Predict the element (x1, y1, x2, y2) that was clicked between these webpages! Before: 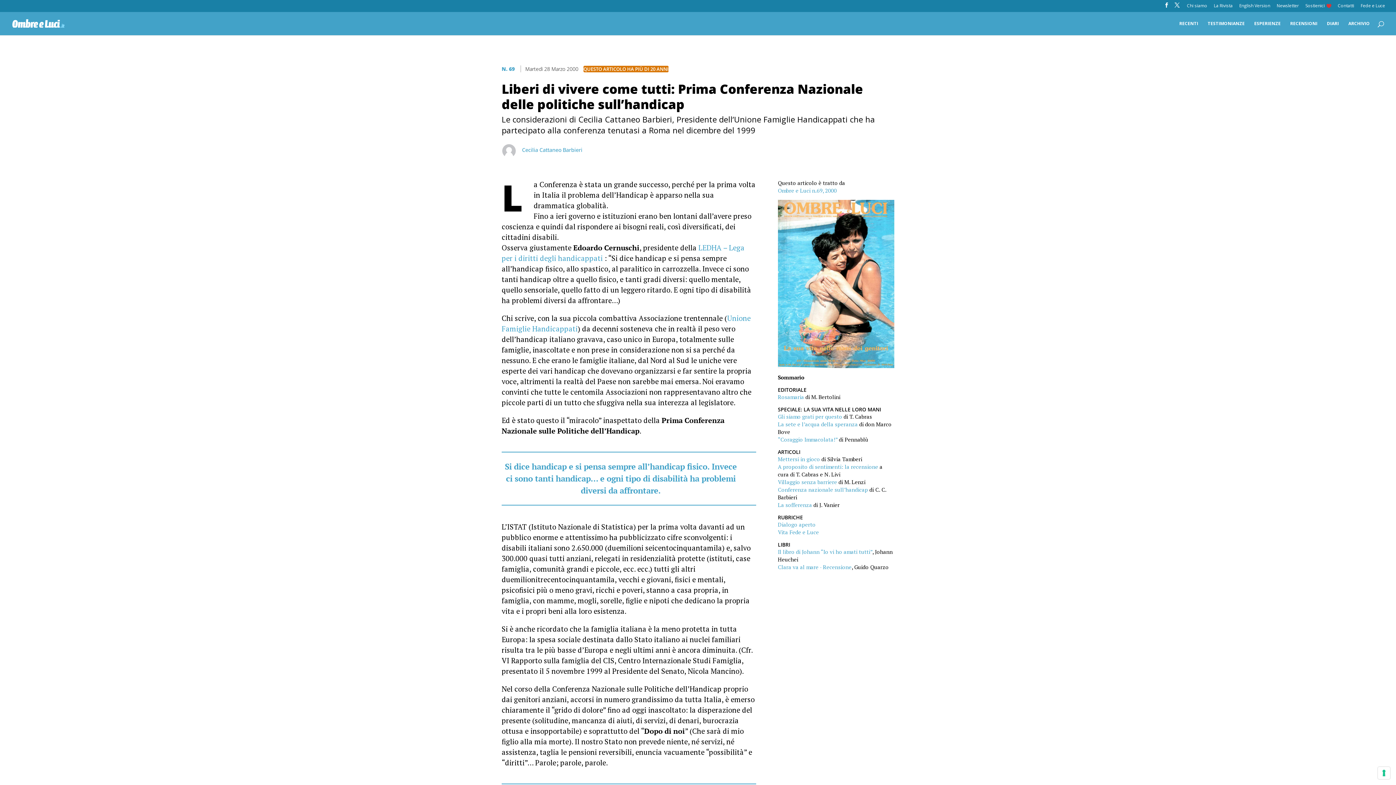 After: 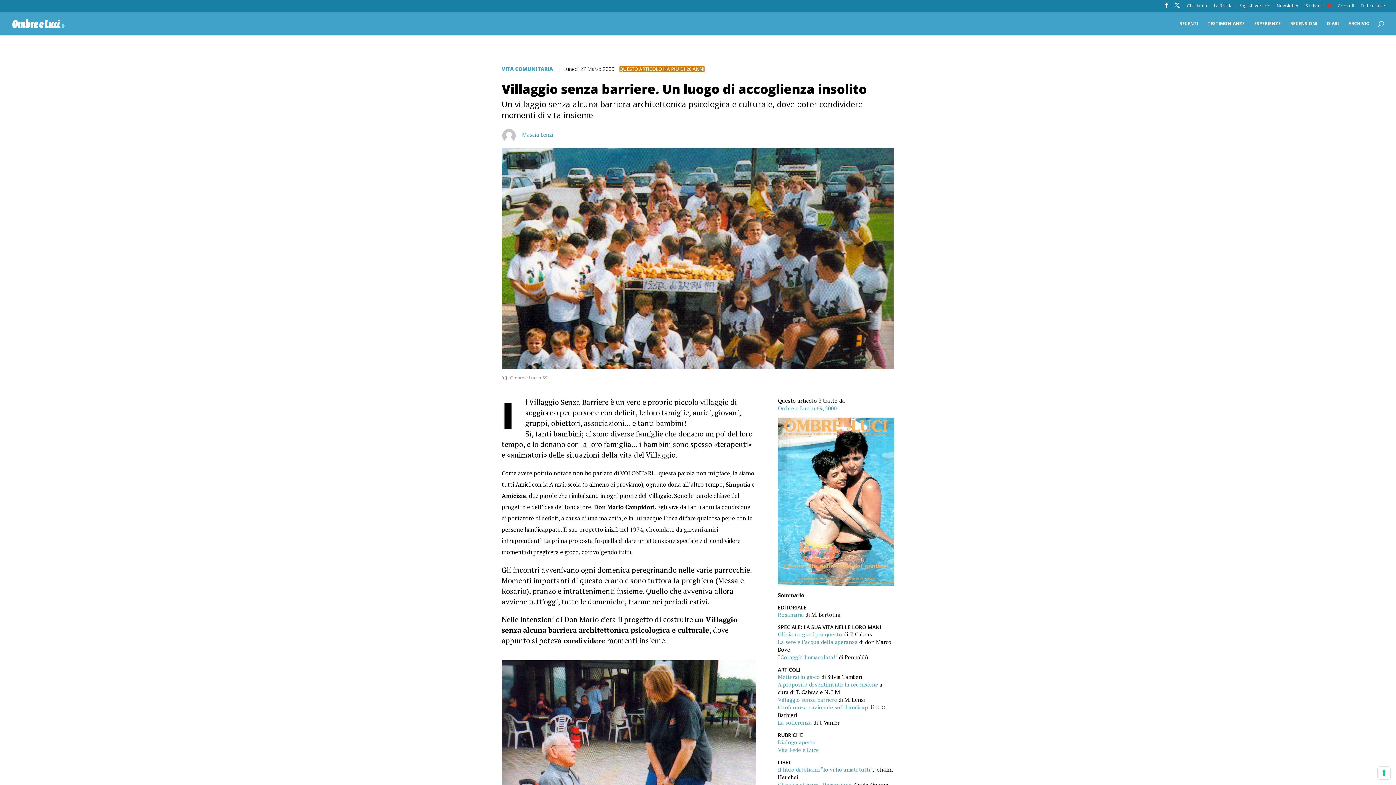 Action: label: Villaggio senza barriere bbox: (778, 478, 837, 485)